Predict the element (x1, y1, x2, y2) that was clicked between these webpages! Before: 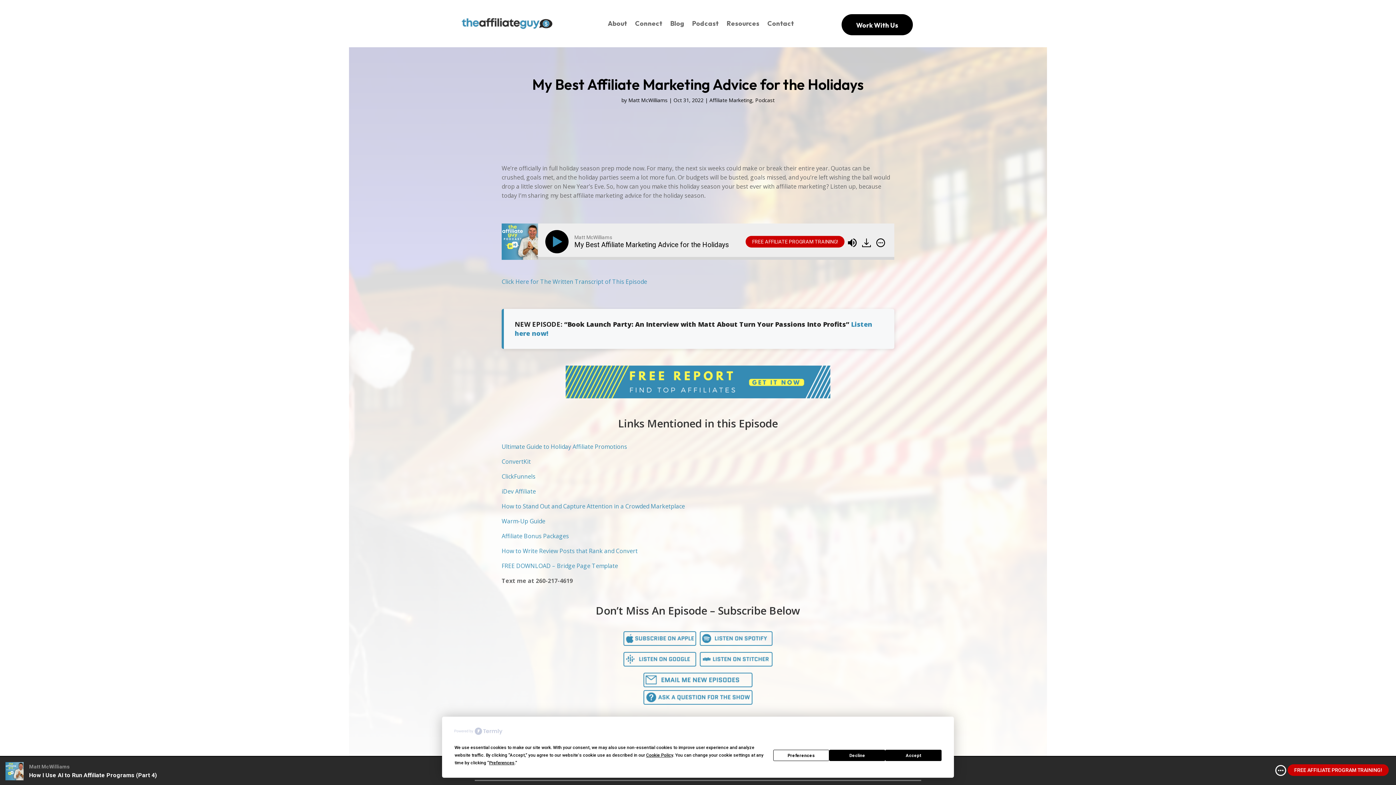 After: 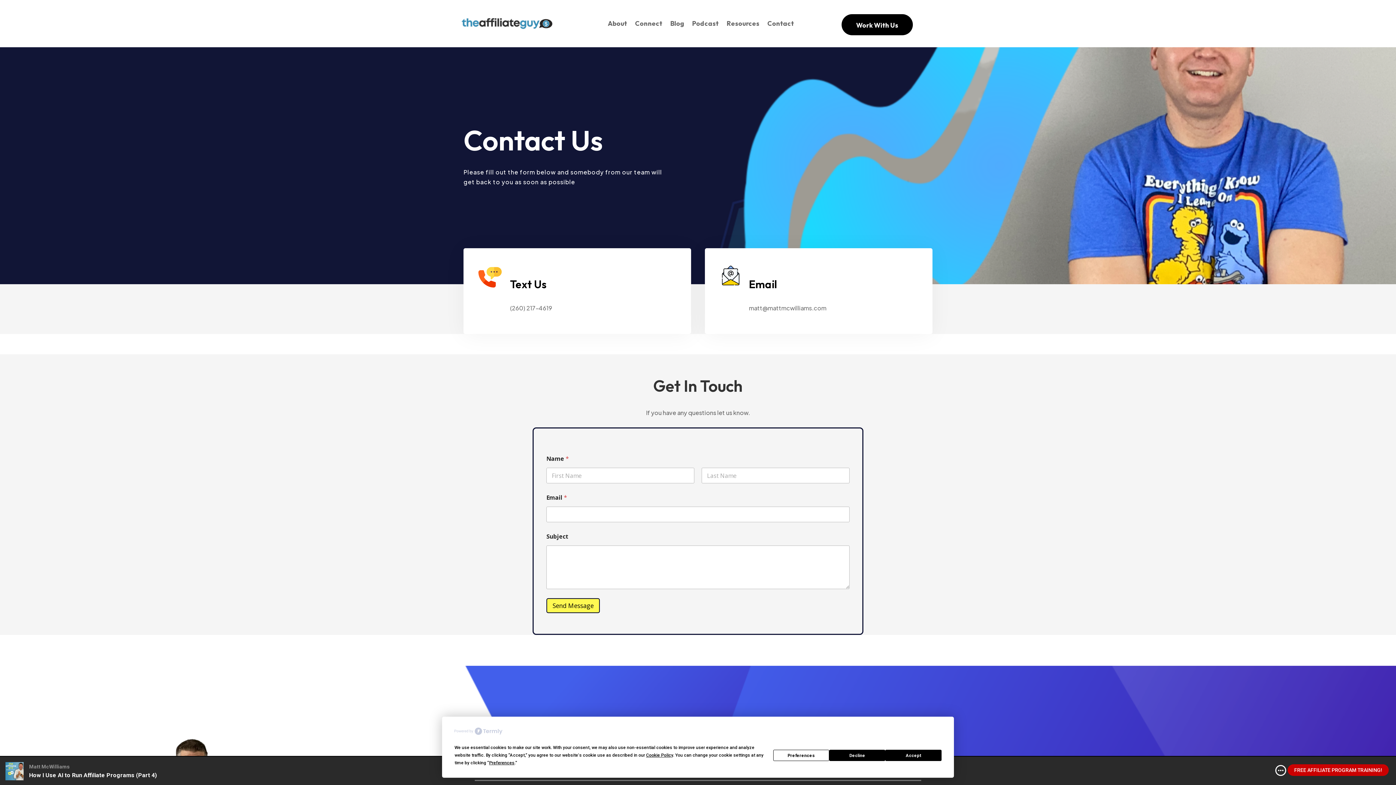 Action: label: Contact bbox: (767, 9, 794, 37)